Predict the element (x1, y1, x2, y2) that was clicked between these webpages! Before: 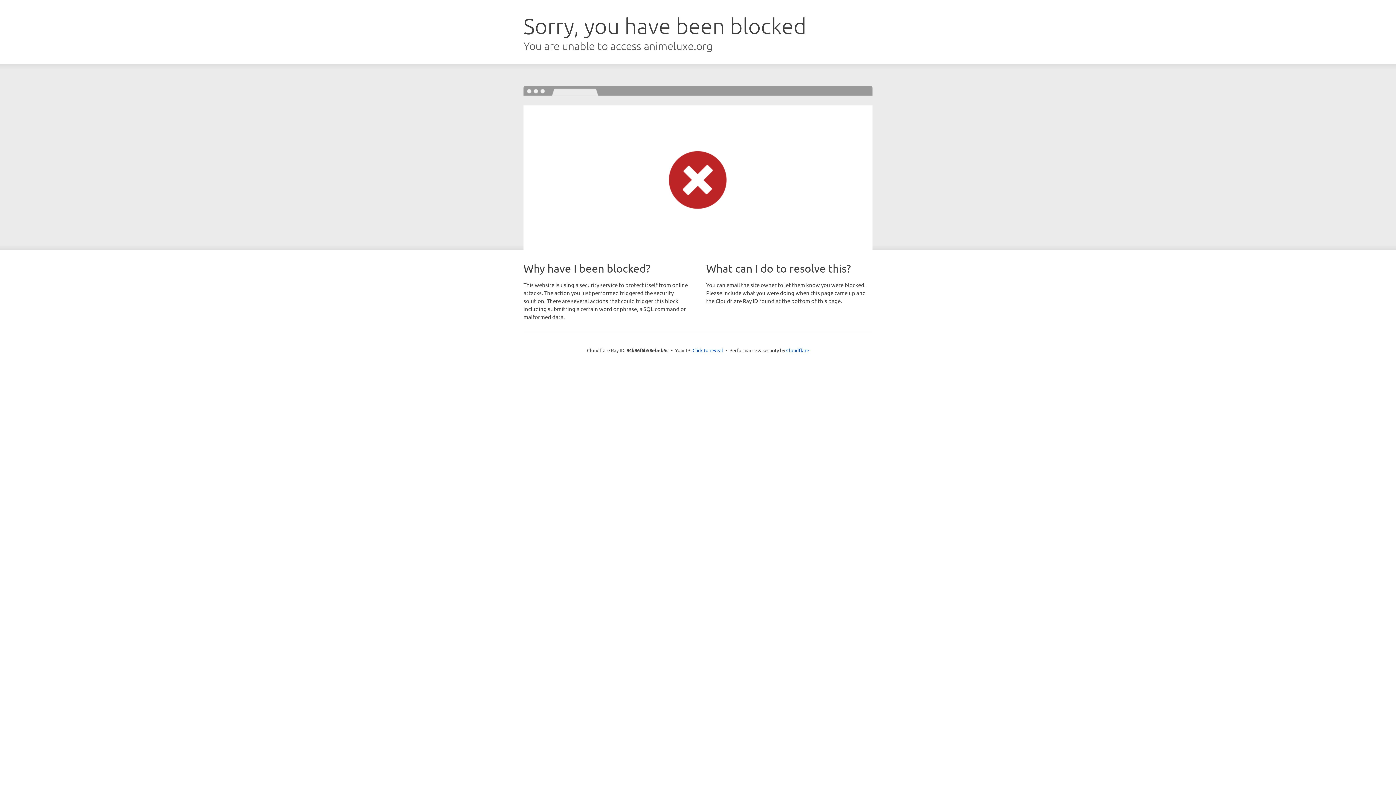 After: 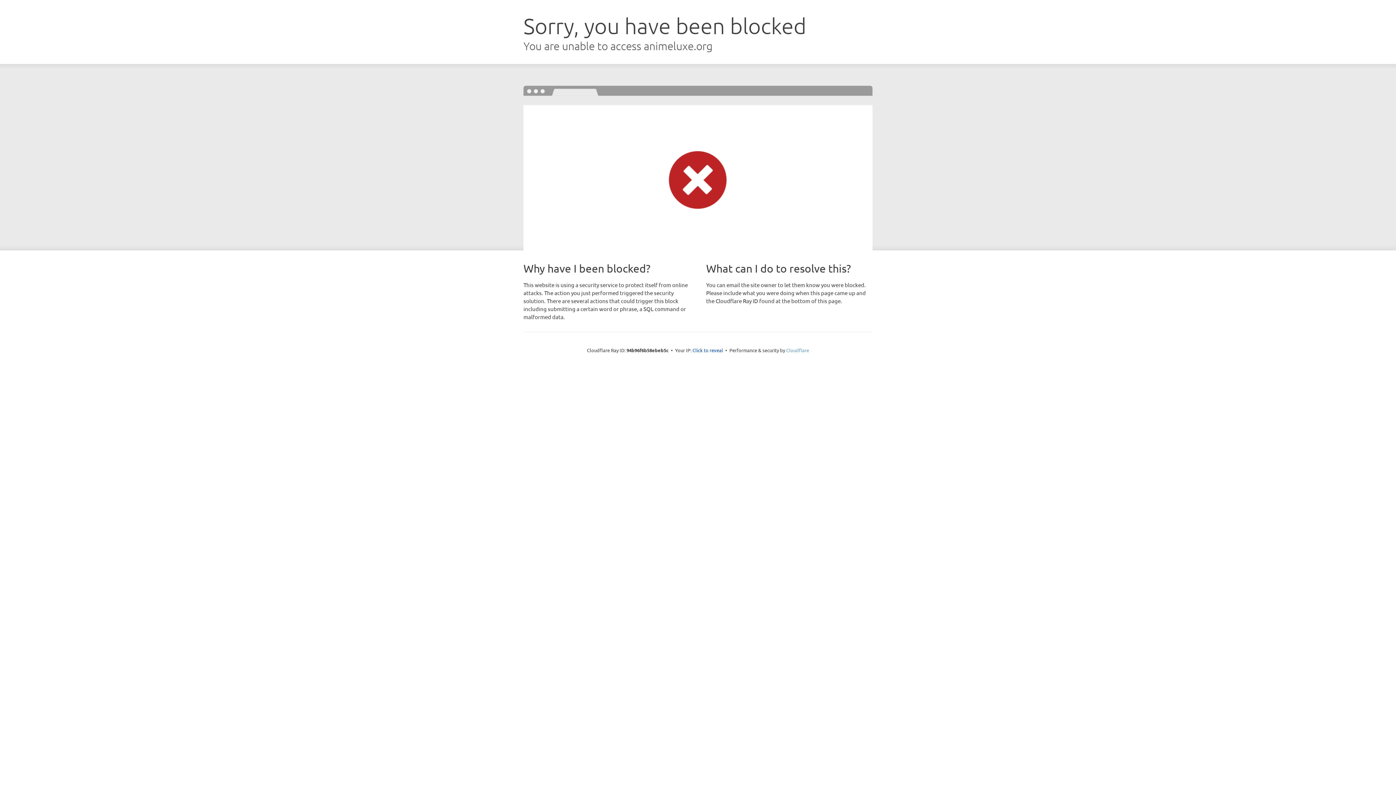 Action: label: Cloudflare bbox: (786, 347, 809, 353)